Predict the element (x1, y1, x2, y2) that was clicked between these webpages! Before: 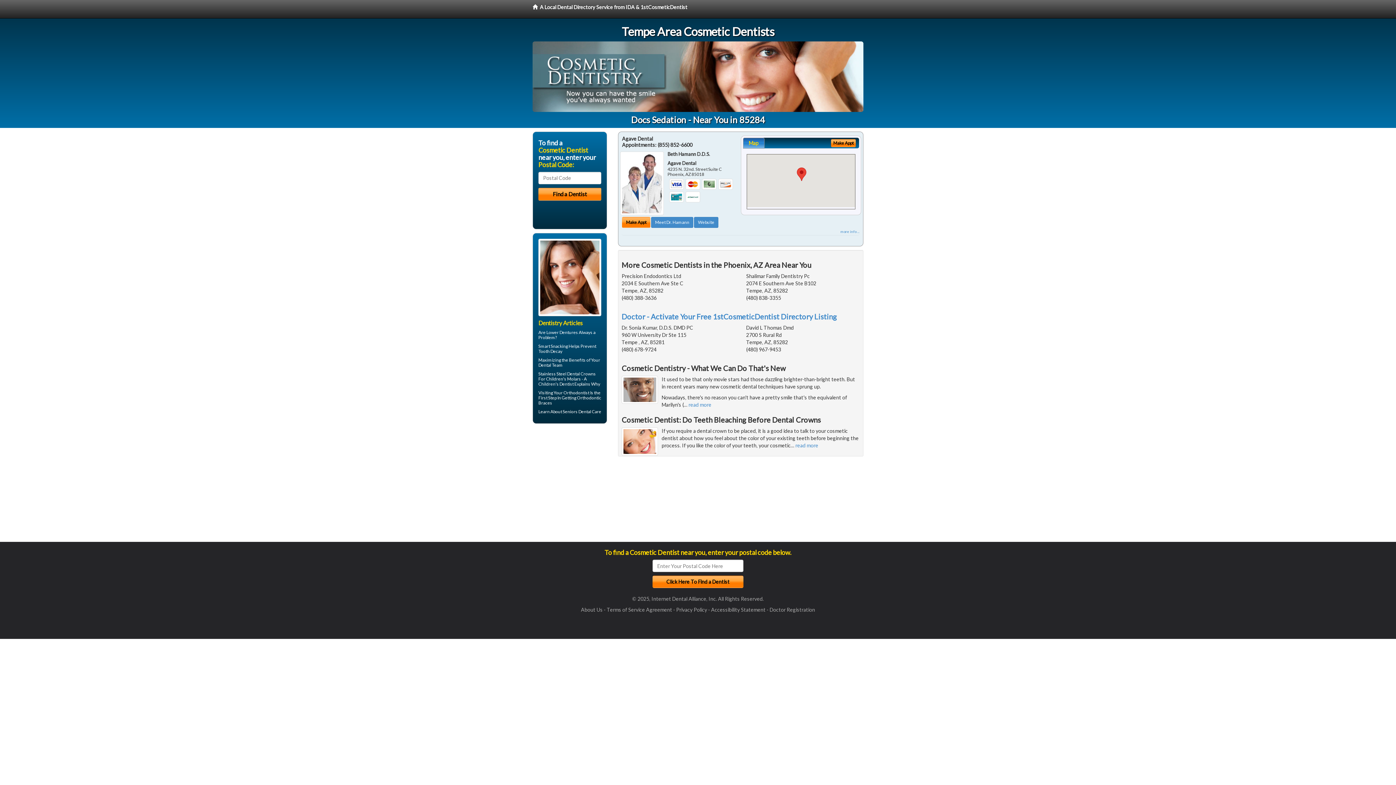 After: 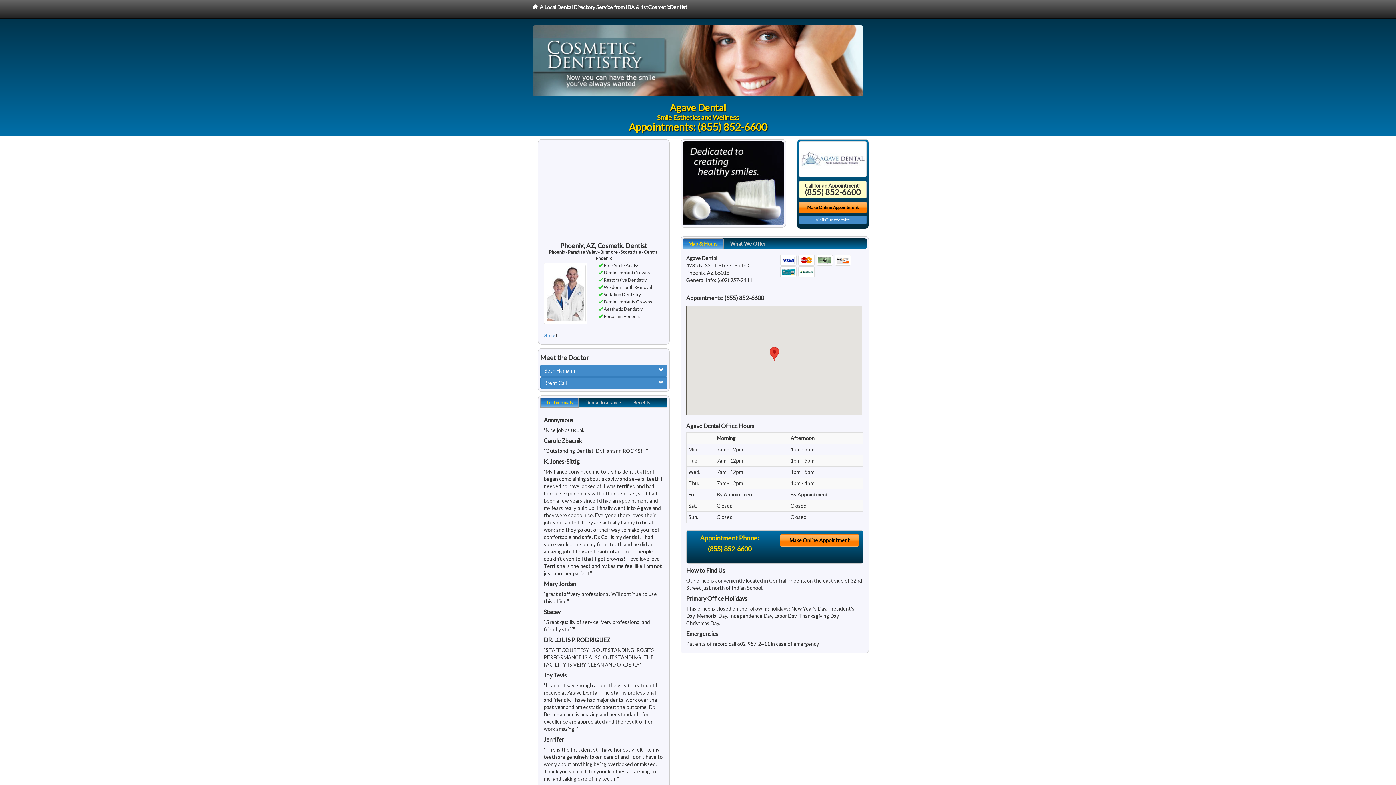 Action: label: Meet Dr. Hamann bbox: (651, 217, 693, 227)